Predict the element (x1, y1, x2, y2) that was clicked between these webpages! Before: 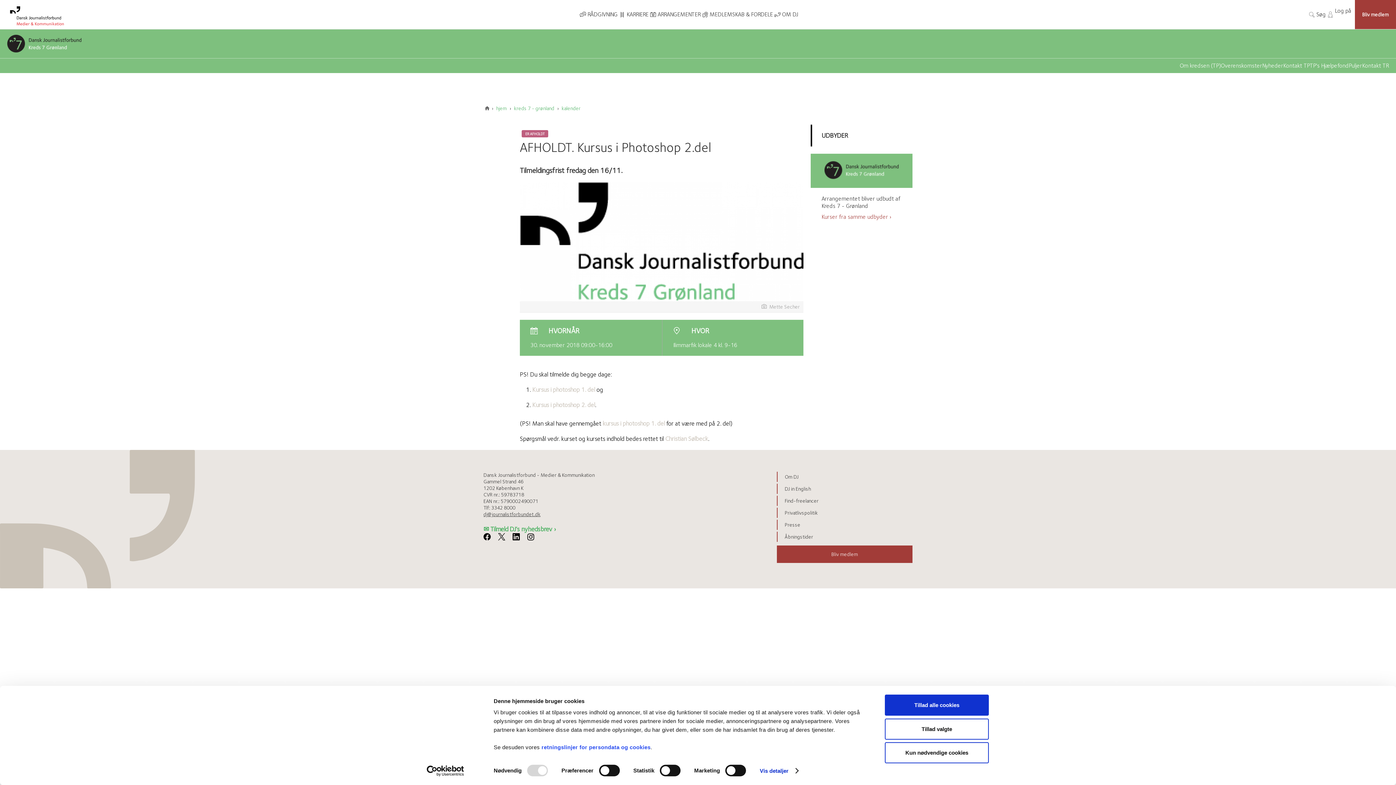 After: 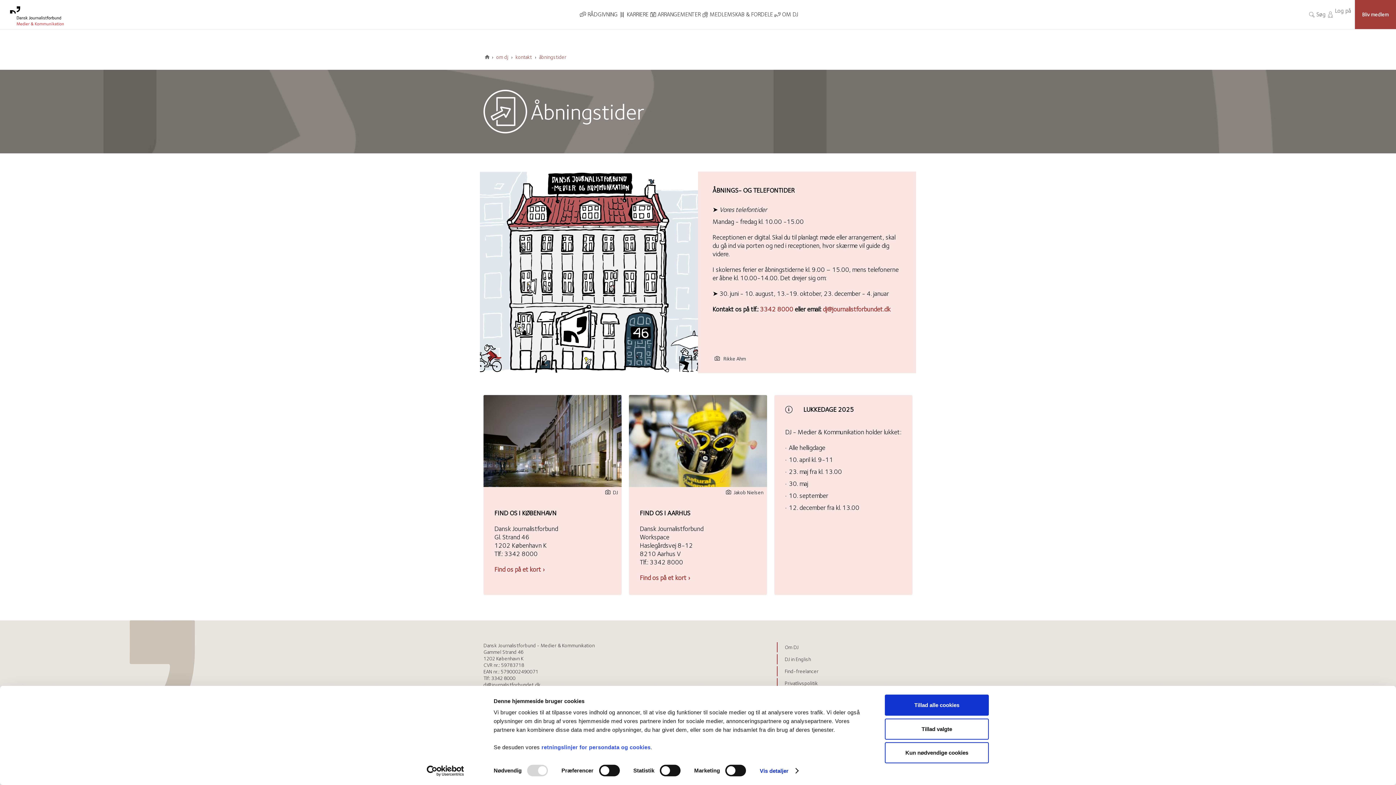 Action: bbox: (776, 531, 912, 542) label: Åbningstider